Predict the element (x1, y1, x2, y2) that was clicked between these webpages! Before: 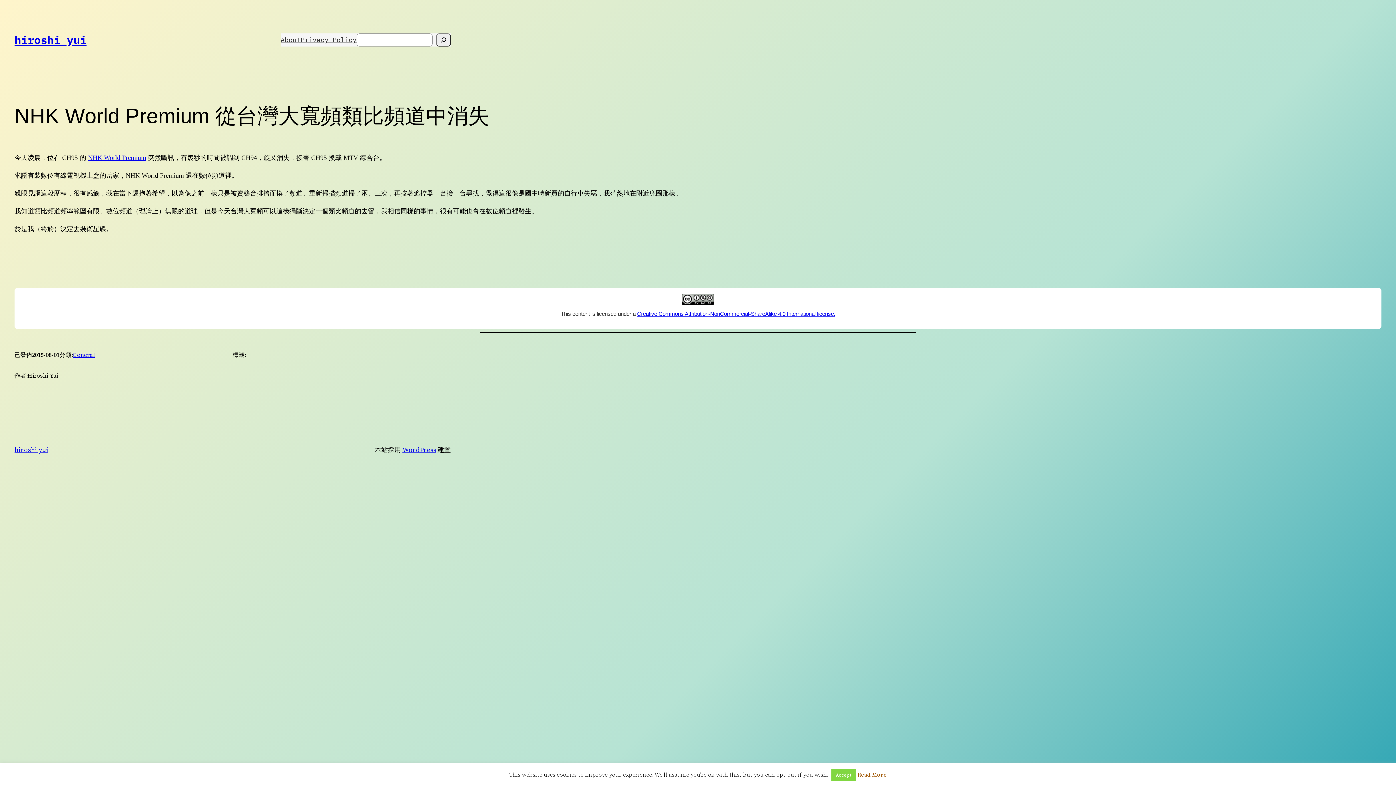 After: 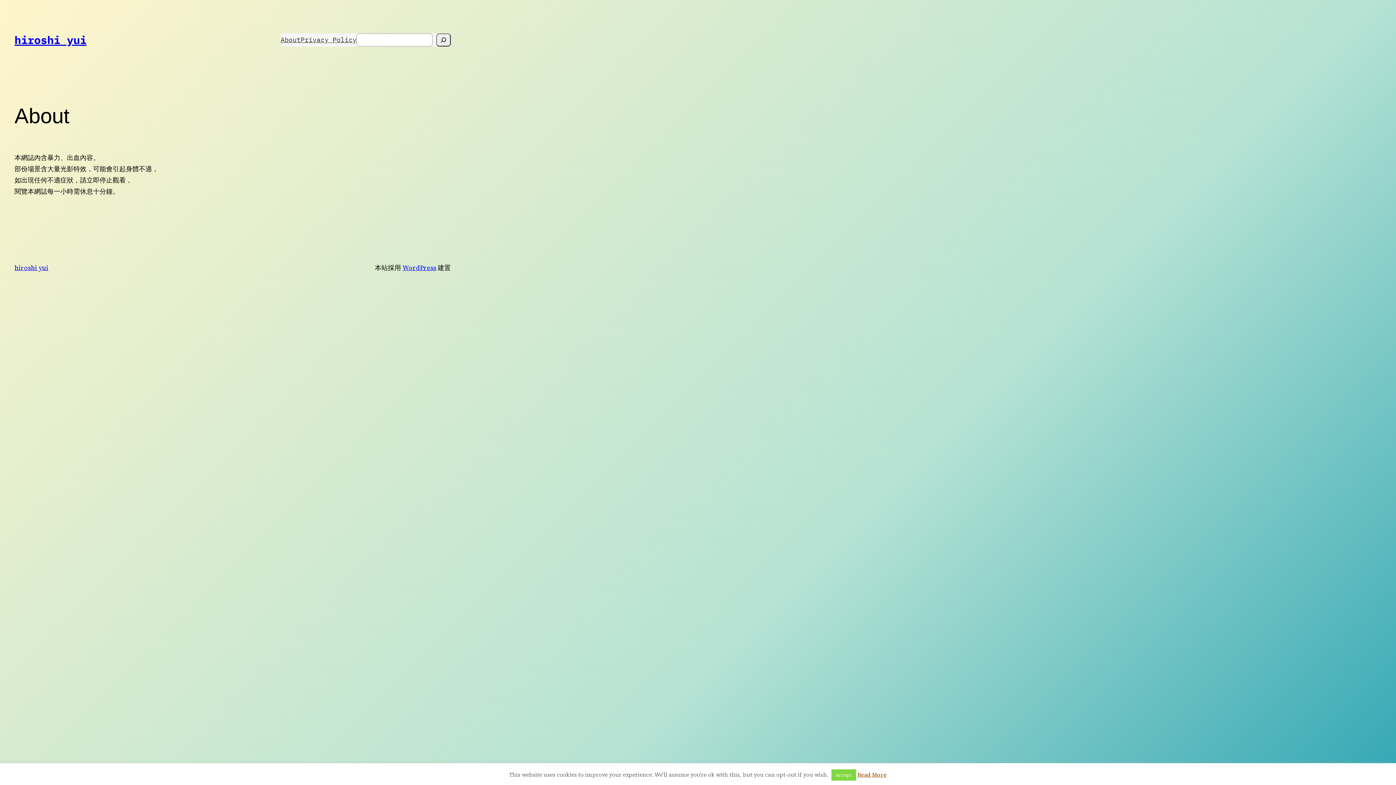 Action: bbox: (280, 34, 300, 45) label: About